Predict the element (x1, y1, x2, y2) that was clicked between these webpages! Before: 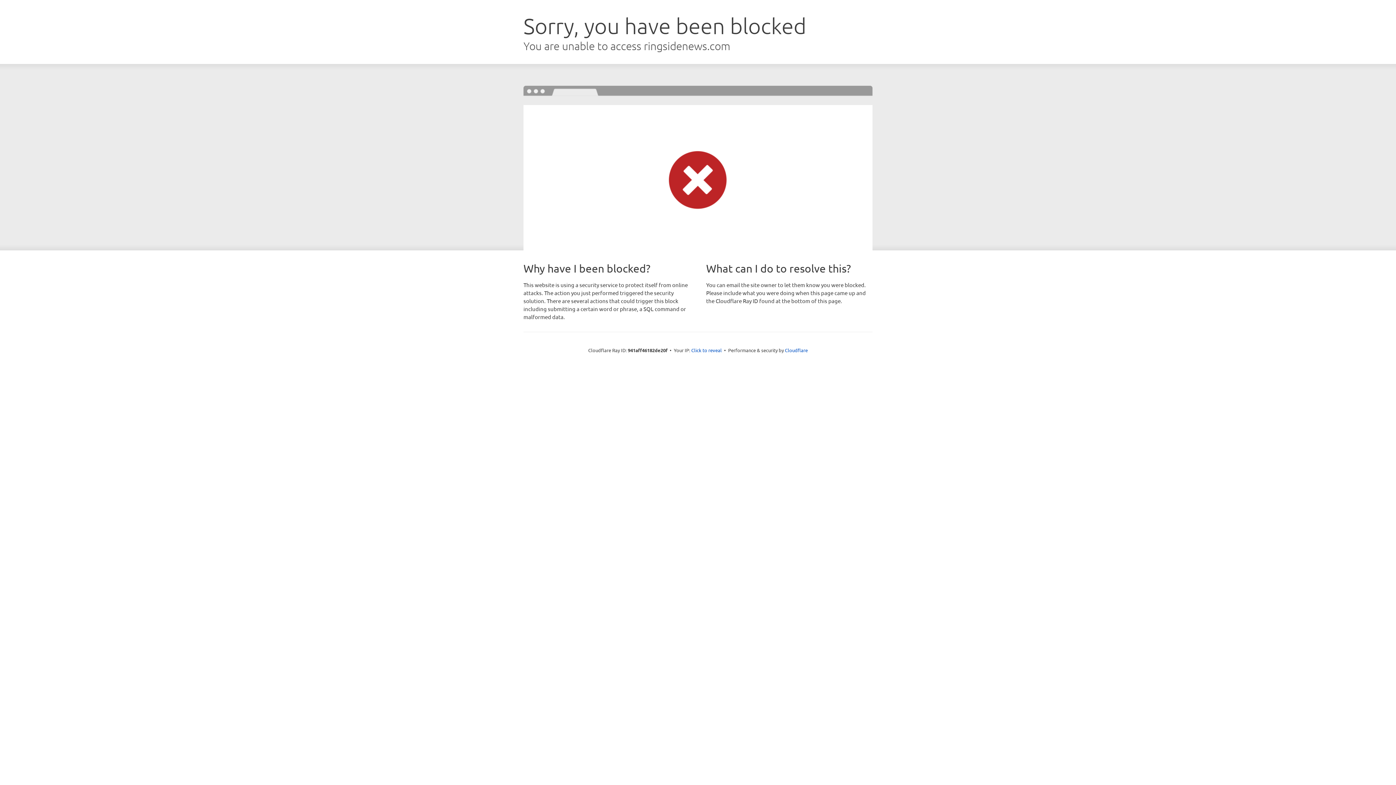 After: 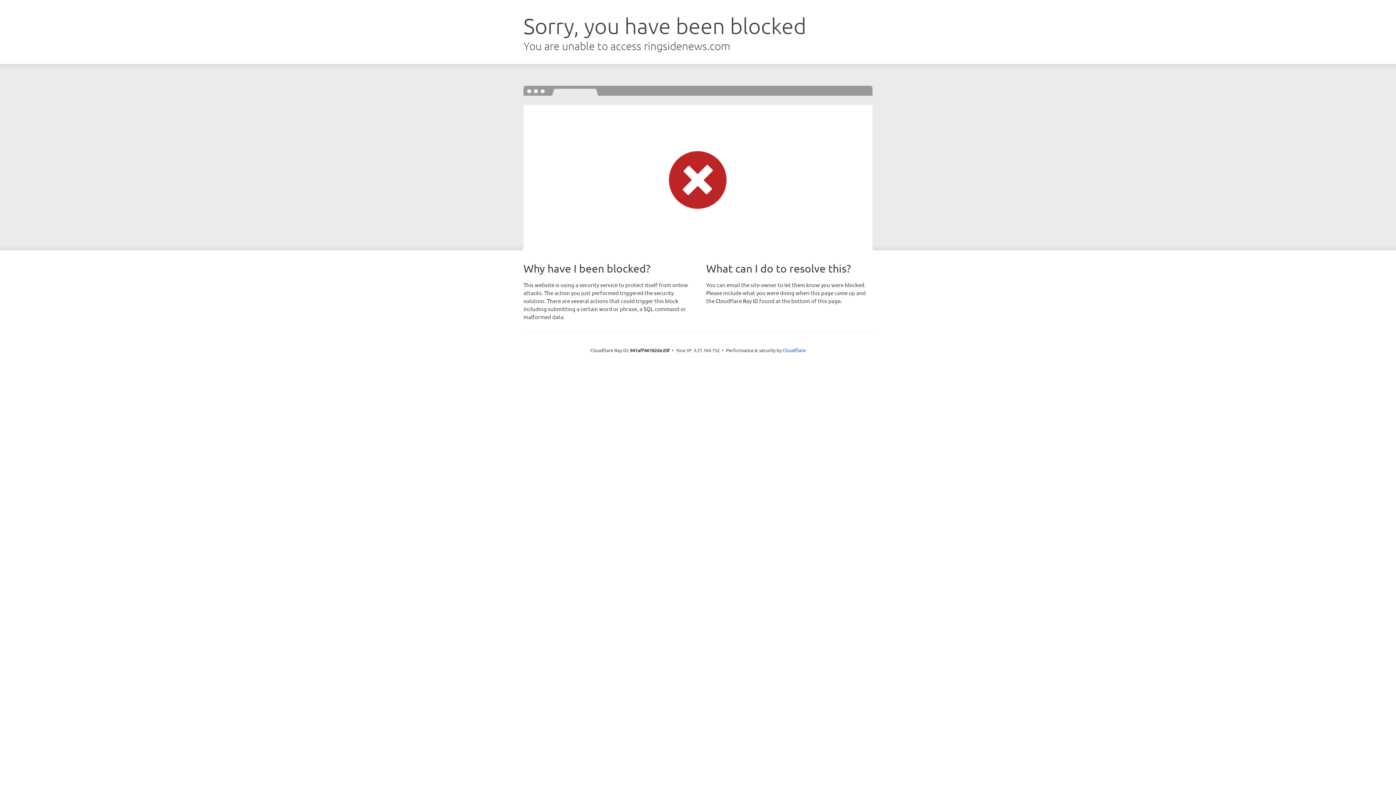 Action: bbox: (691, 346, 722, 353) label: Click to reveal